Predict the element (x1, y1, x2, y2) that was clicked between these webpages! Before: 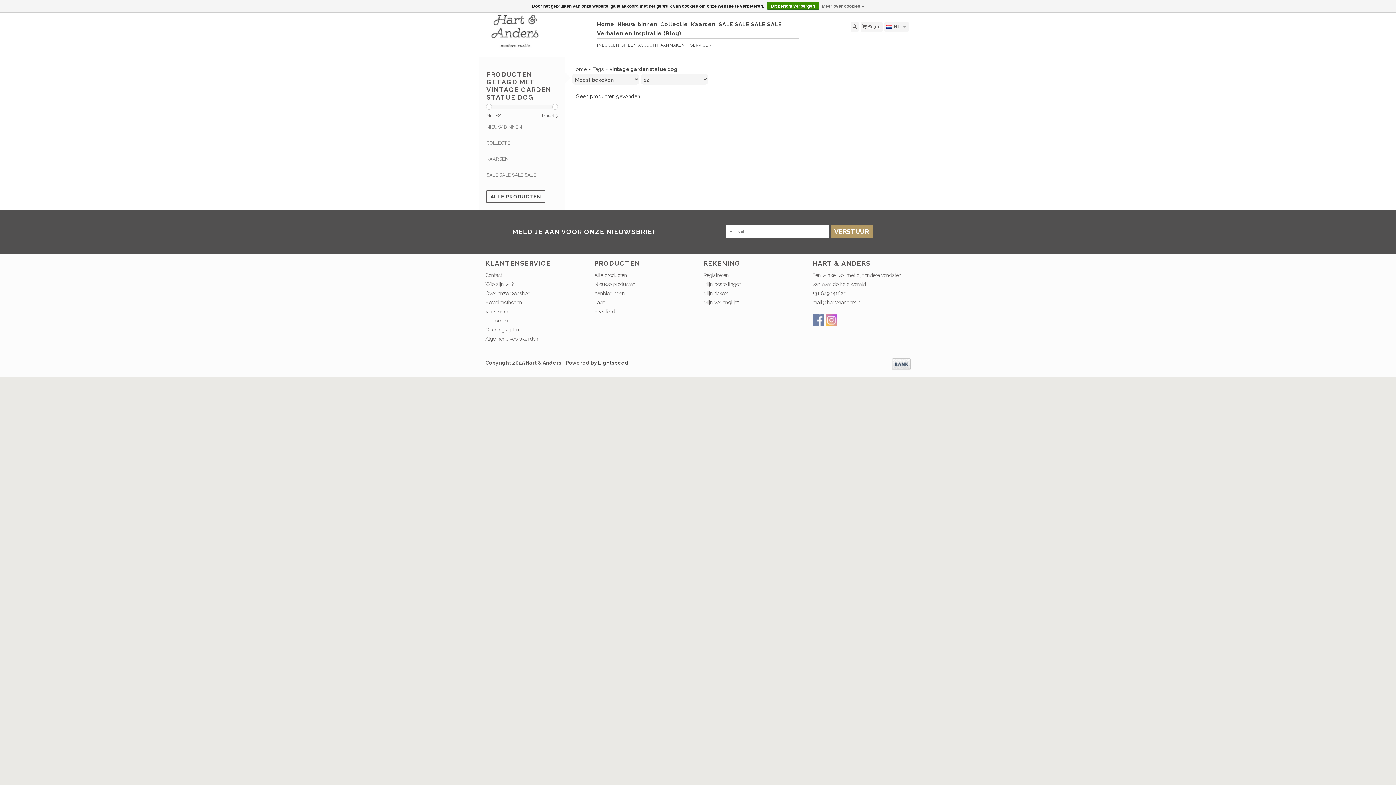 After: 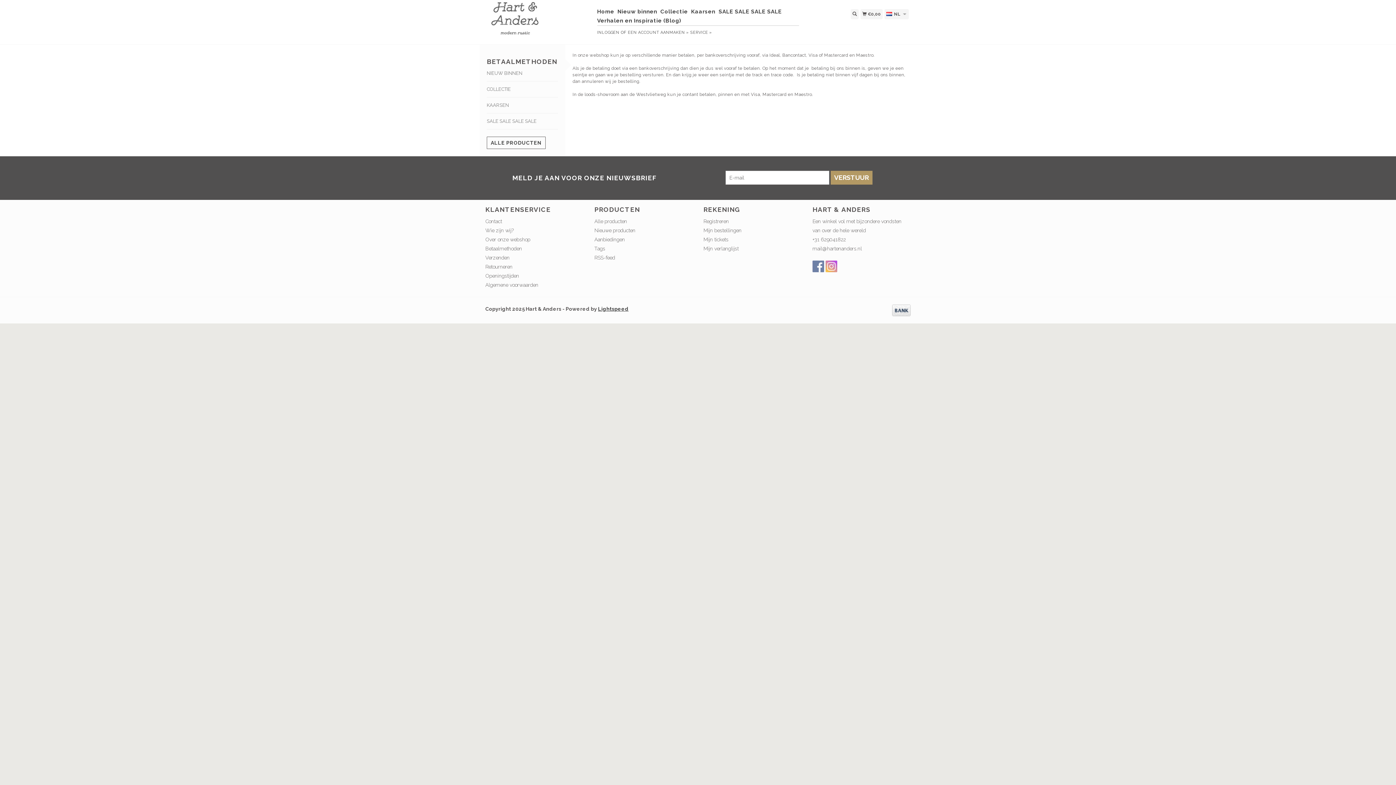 Action: bbox: (485, 299, 522, 305) label: Betaalmethoden